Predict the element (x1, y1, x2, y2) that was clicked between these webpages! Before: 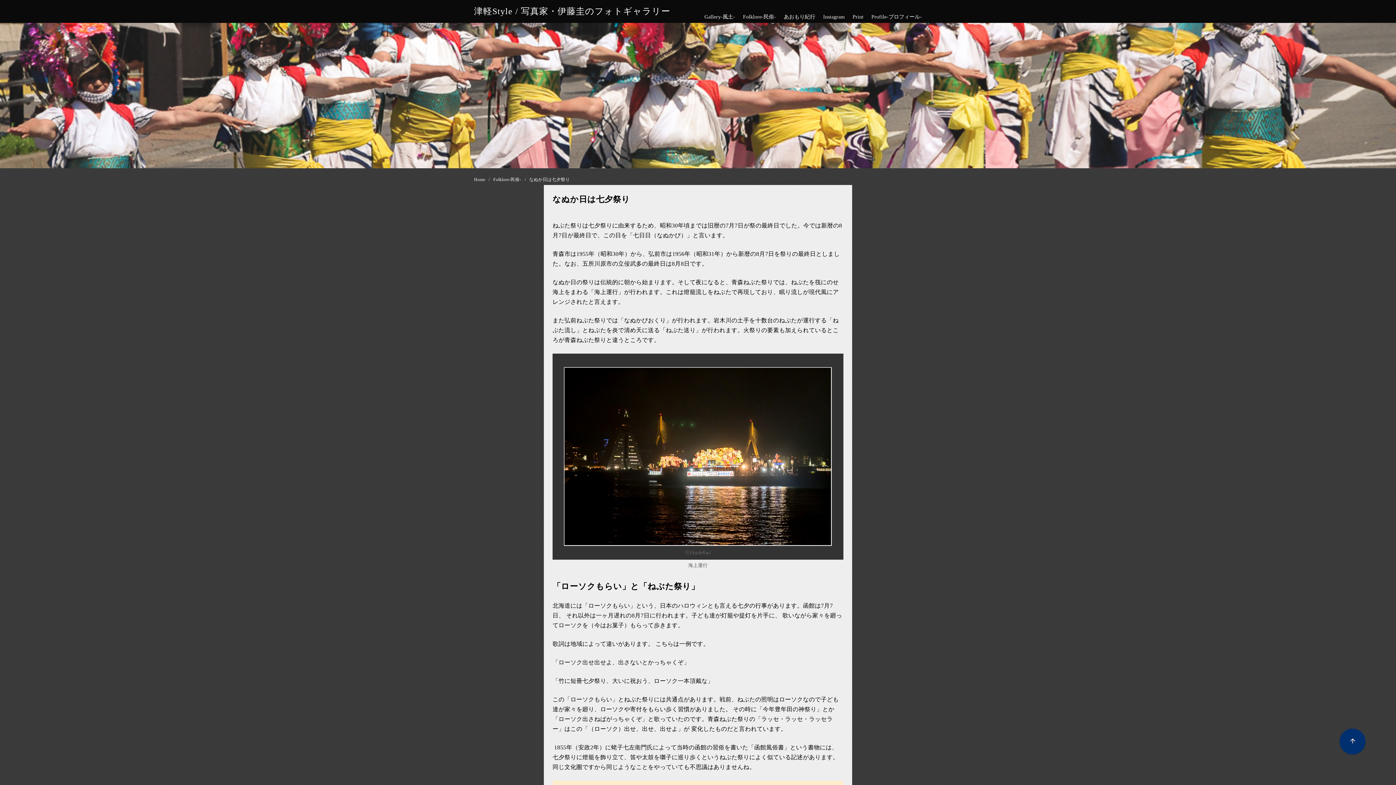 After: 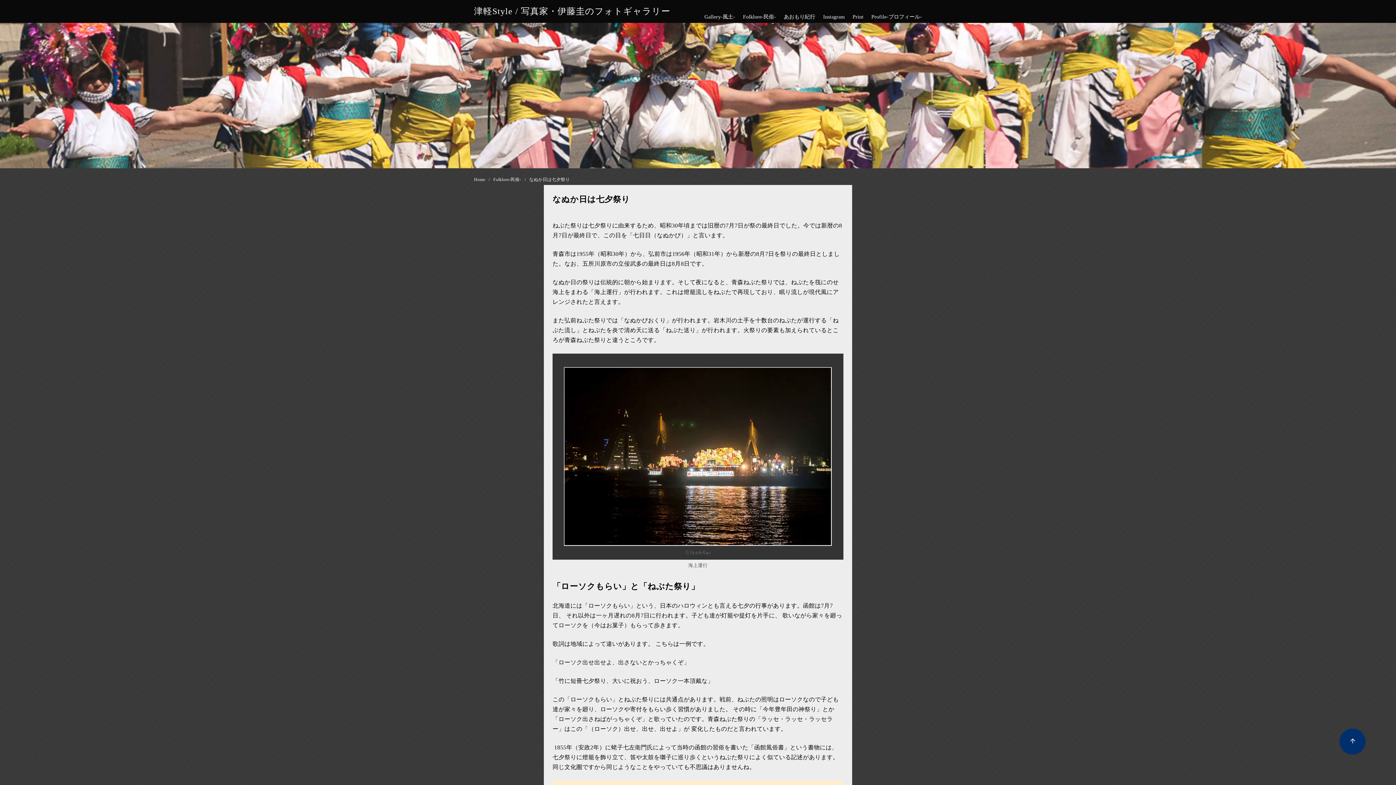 Action: bbox: (529, 177, 569, 182) label: なぬか日は七夕祭り